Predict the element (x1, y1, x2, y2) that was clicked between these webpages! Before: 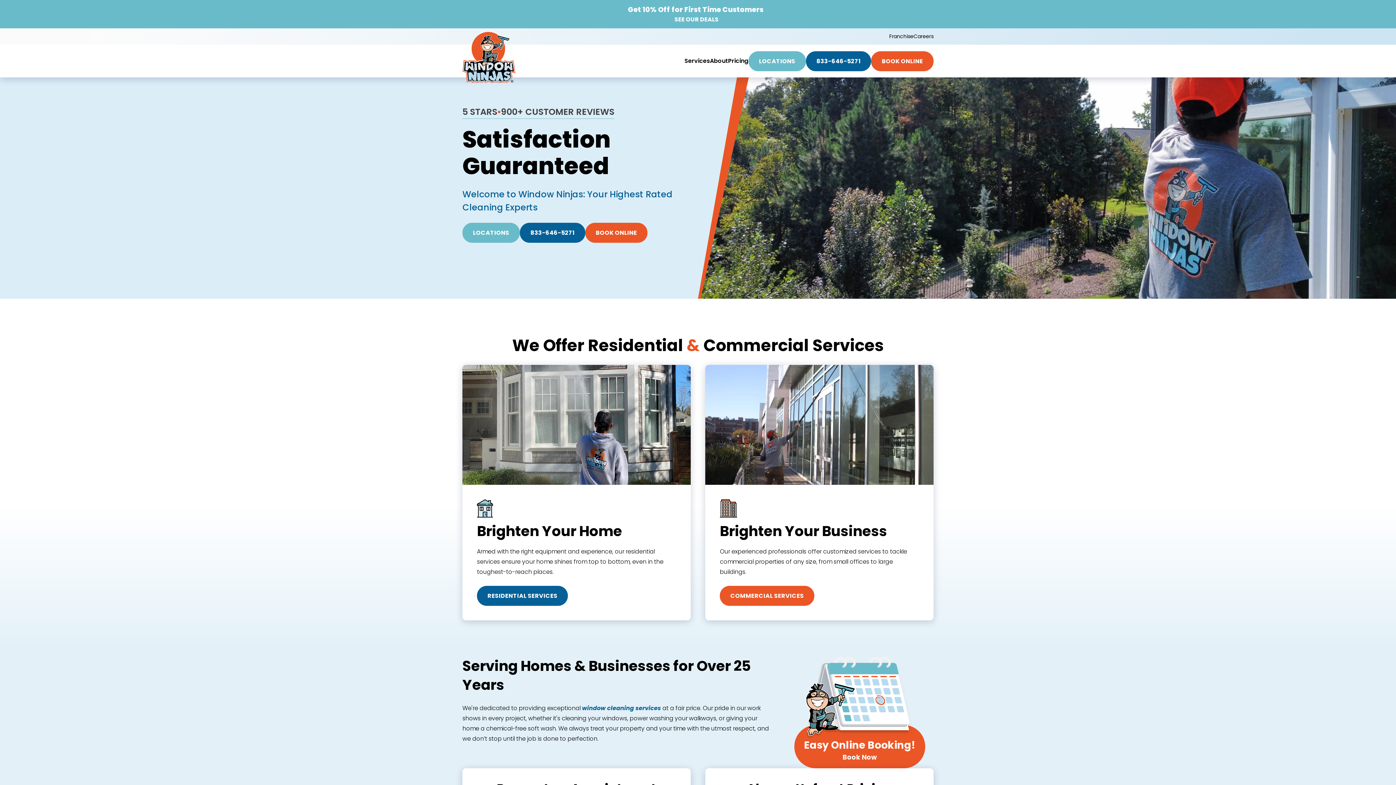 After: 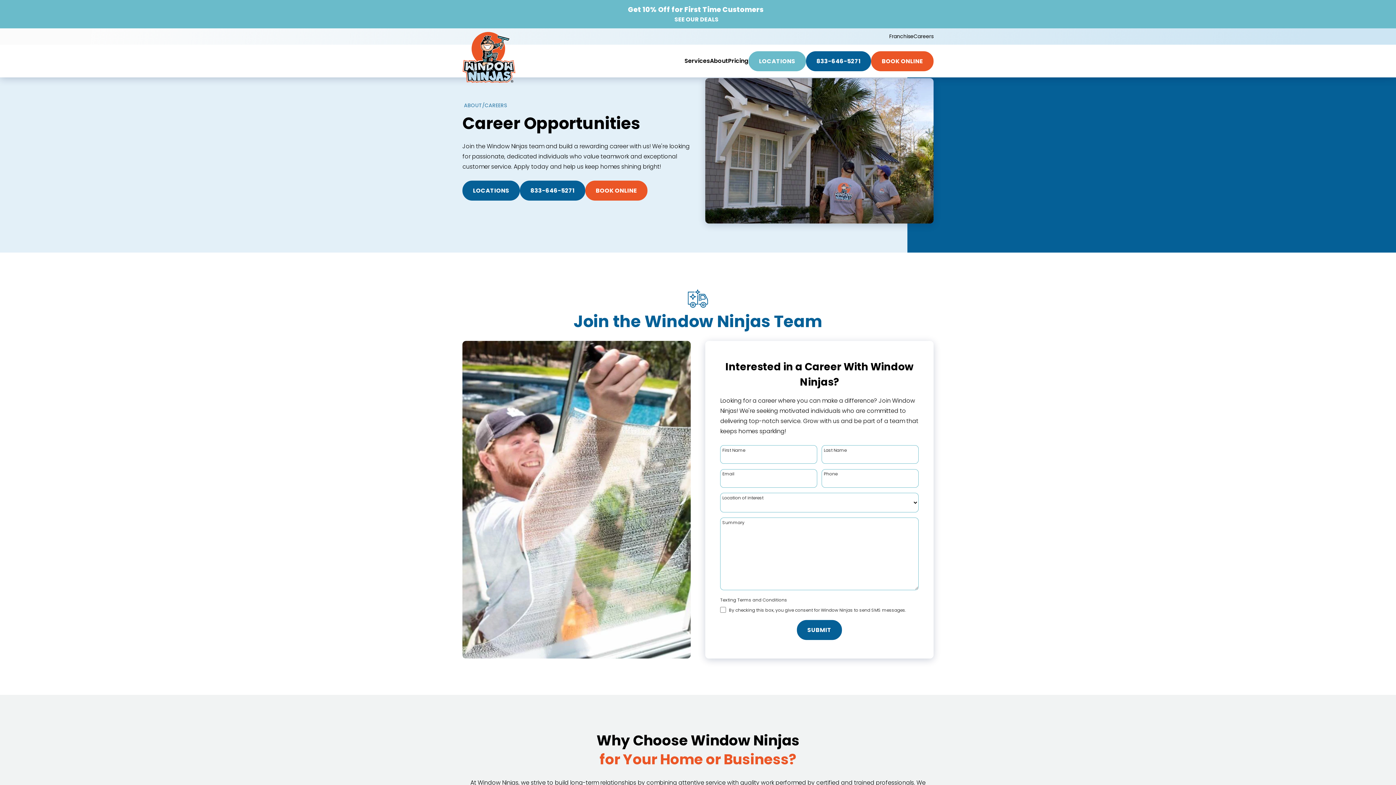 Action: label: Careers bbox: (913, 32, 933, 40)